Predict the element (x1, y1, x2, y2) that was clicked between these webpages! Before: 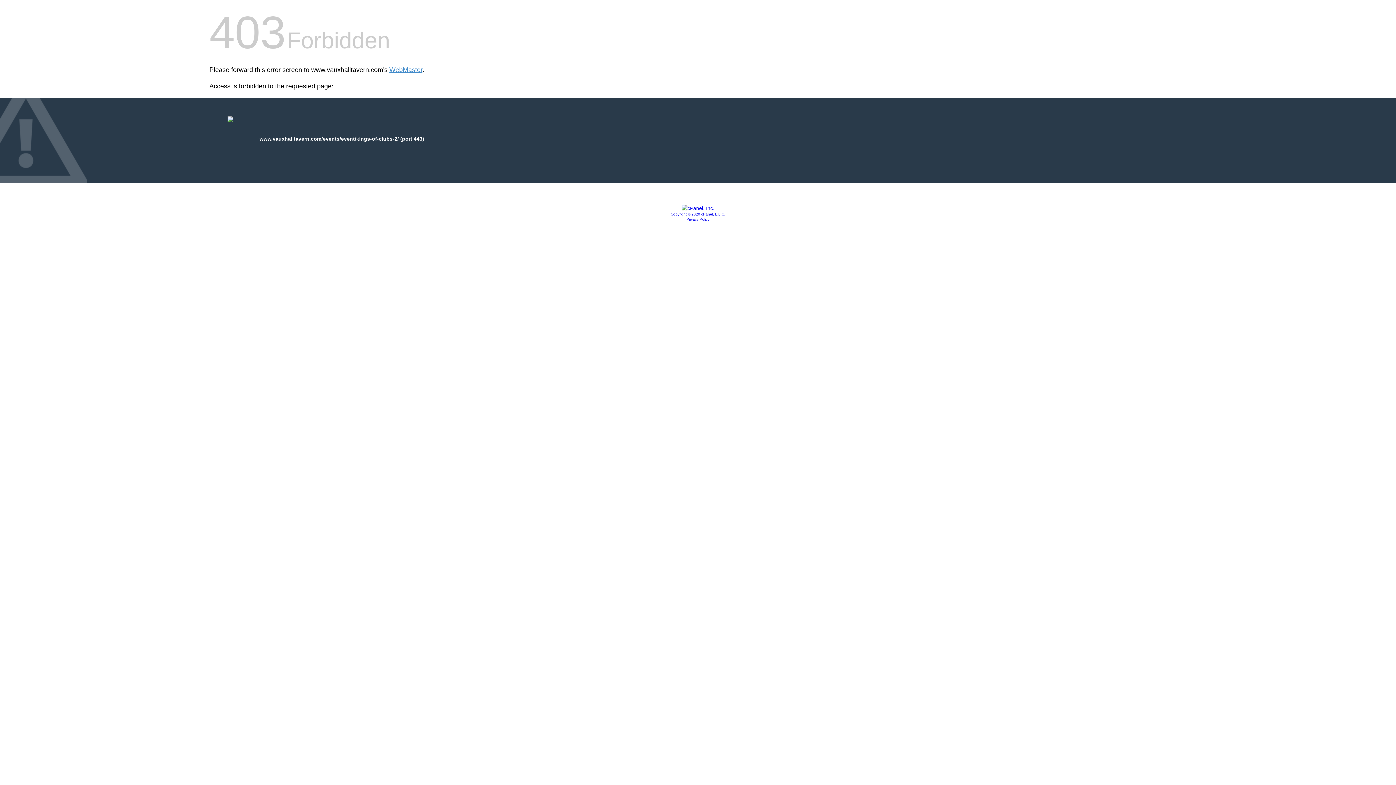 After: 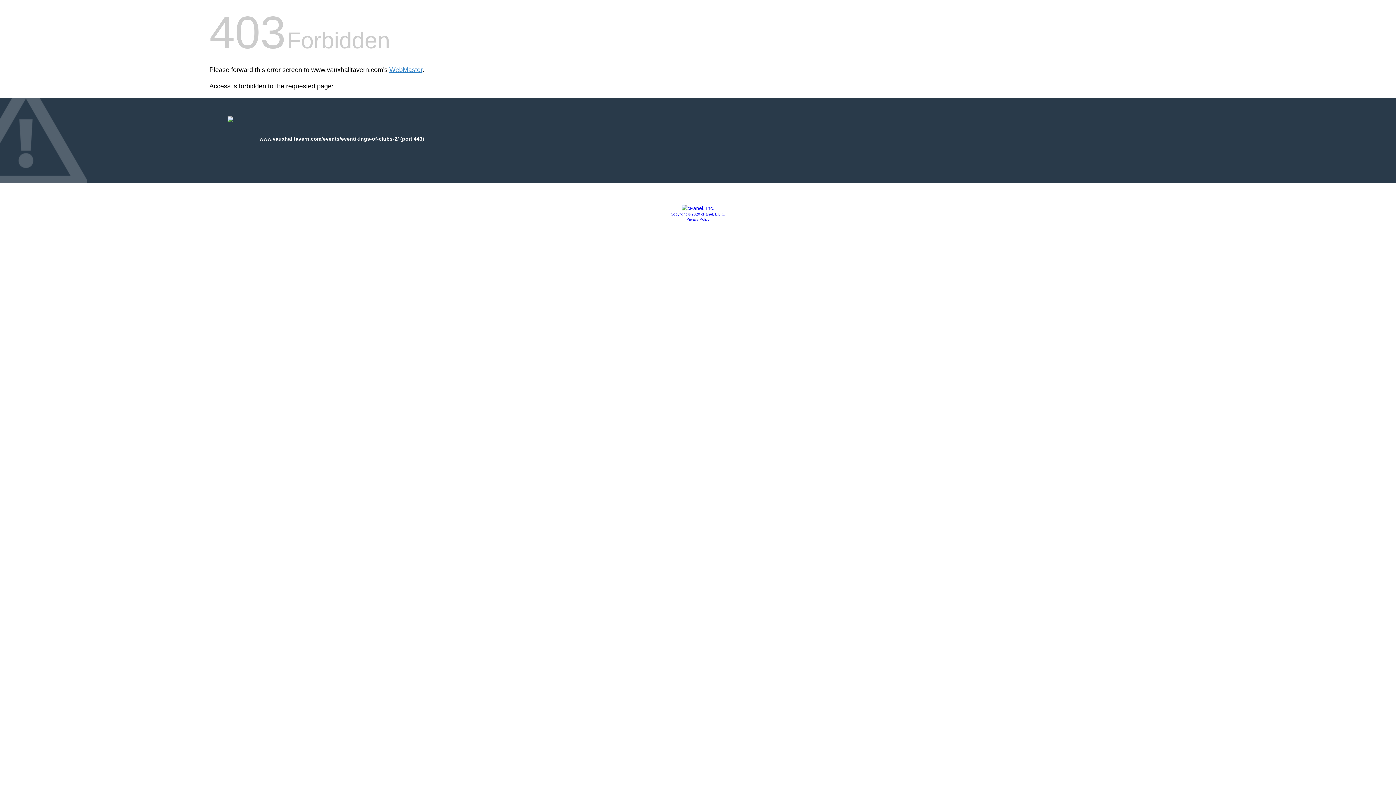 Action: bbox: (681, 205, 714, 211)